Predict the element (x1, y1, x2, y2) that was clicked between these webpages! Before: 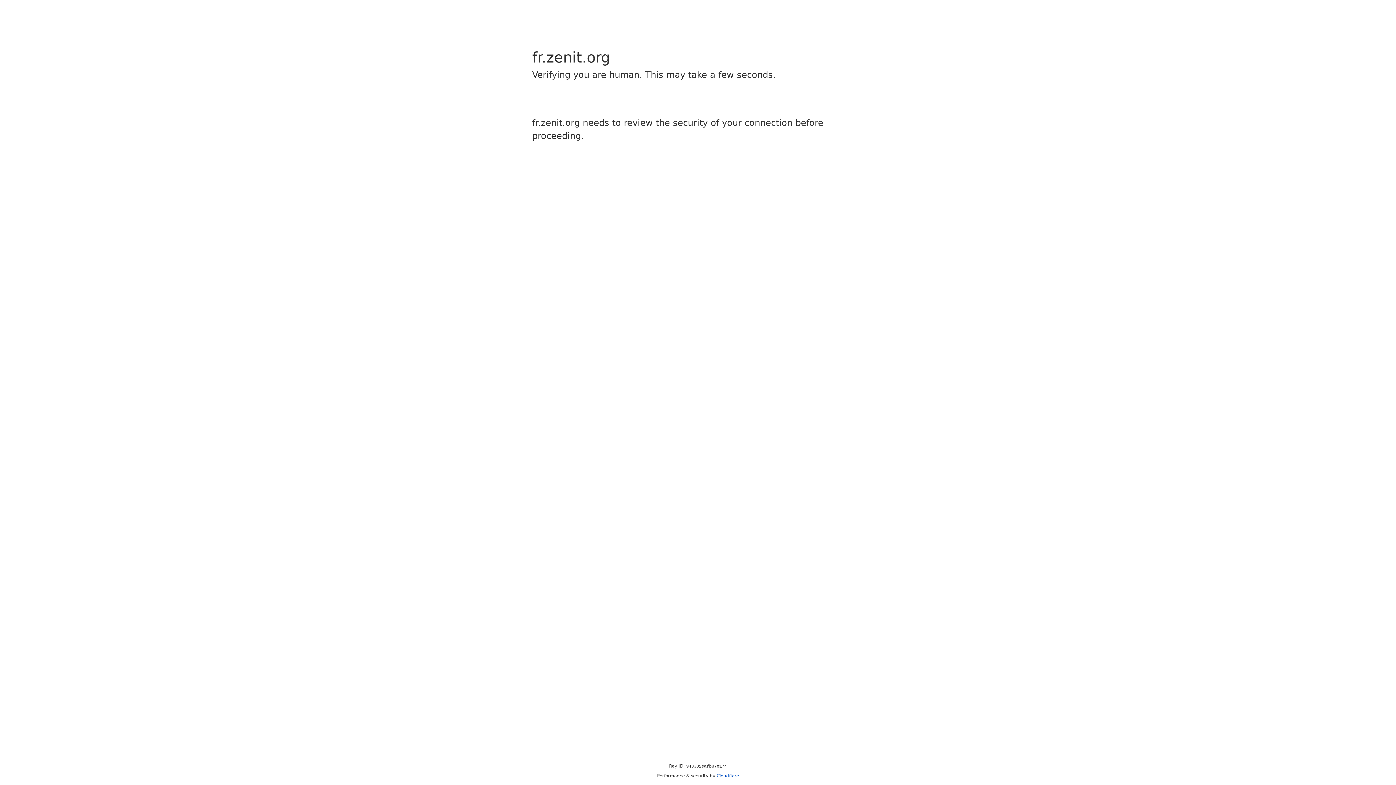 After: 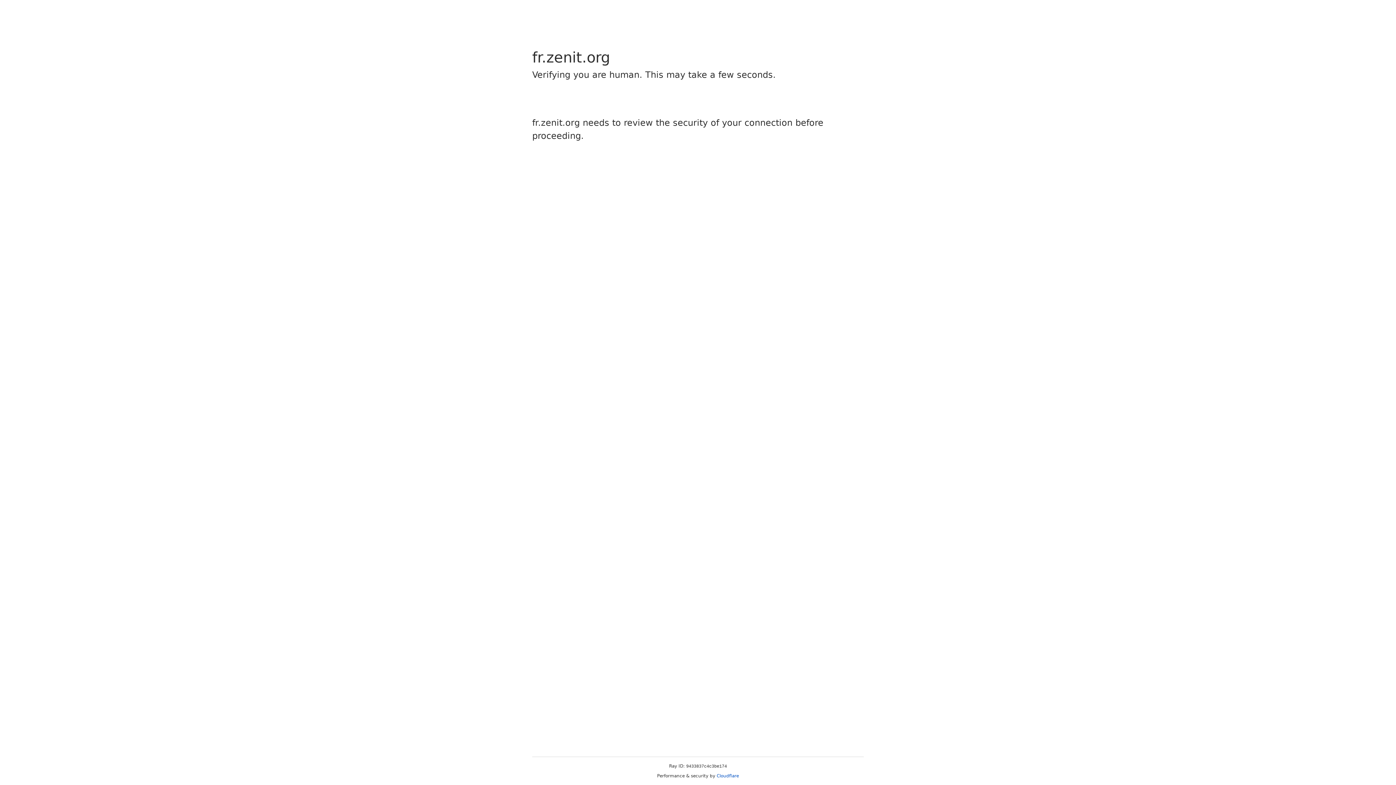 Action: bbox: (716, 773, 739, 778) label: Cloudflare